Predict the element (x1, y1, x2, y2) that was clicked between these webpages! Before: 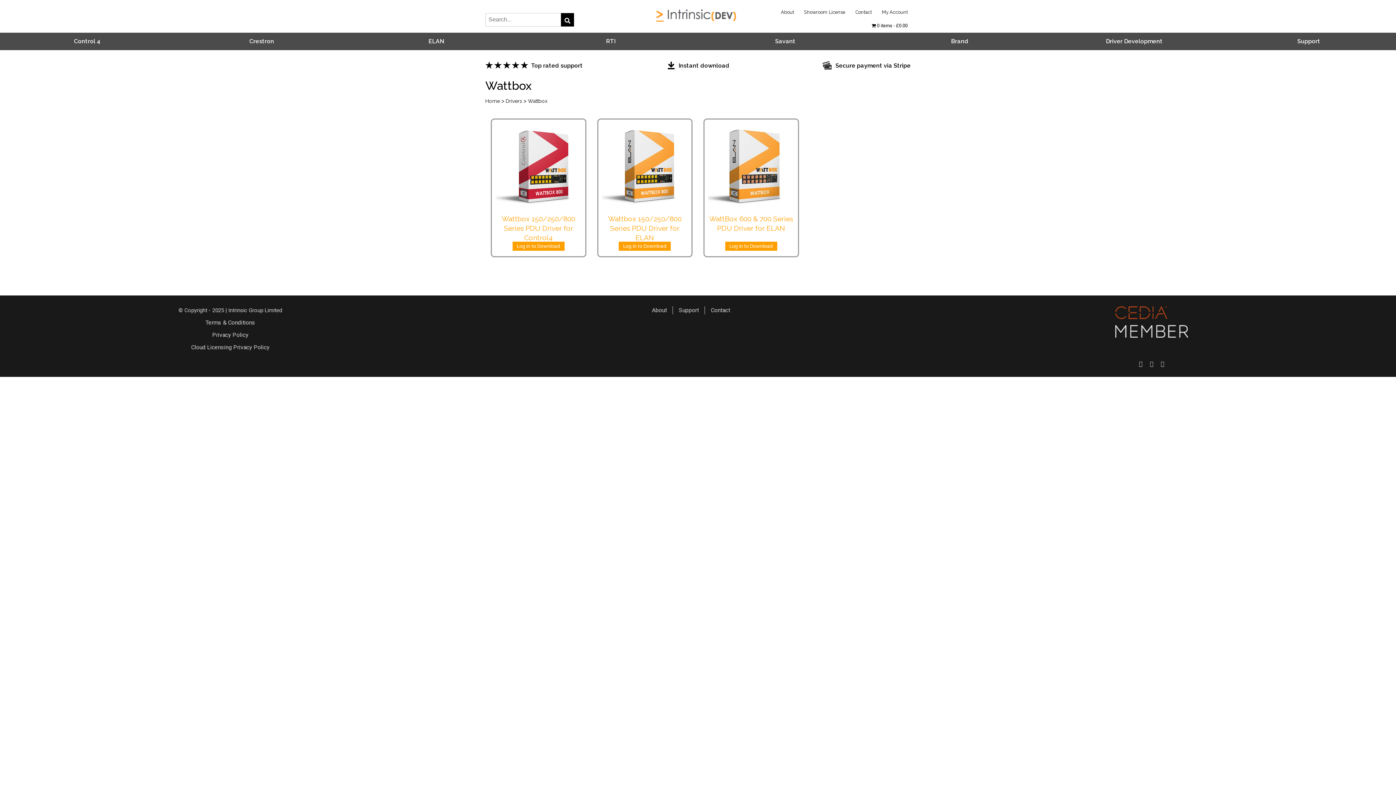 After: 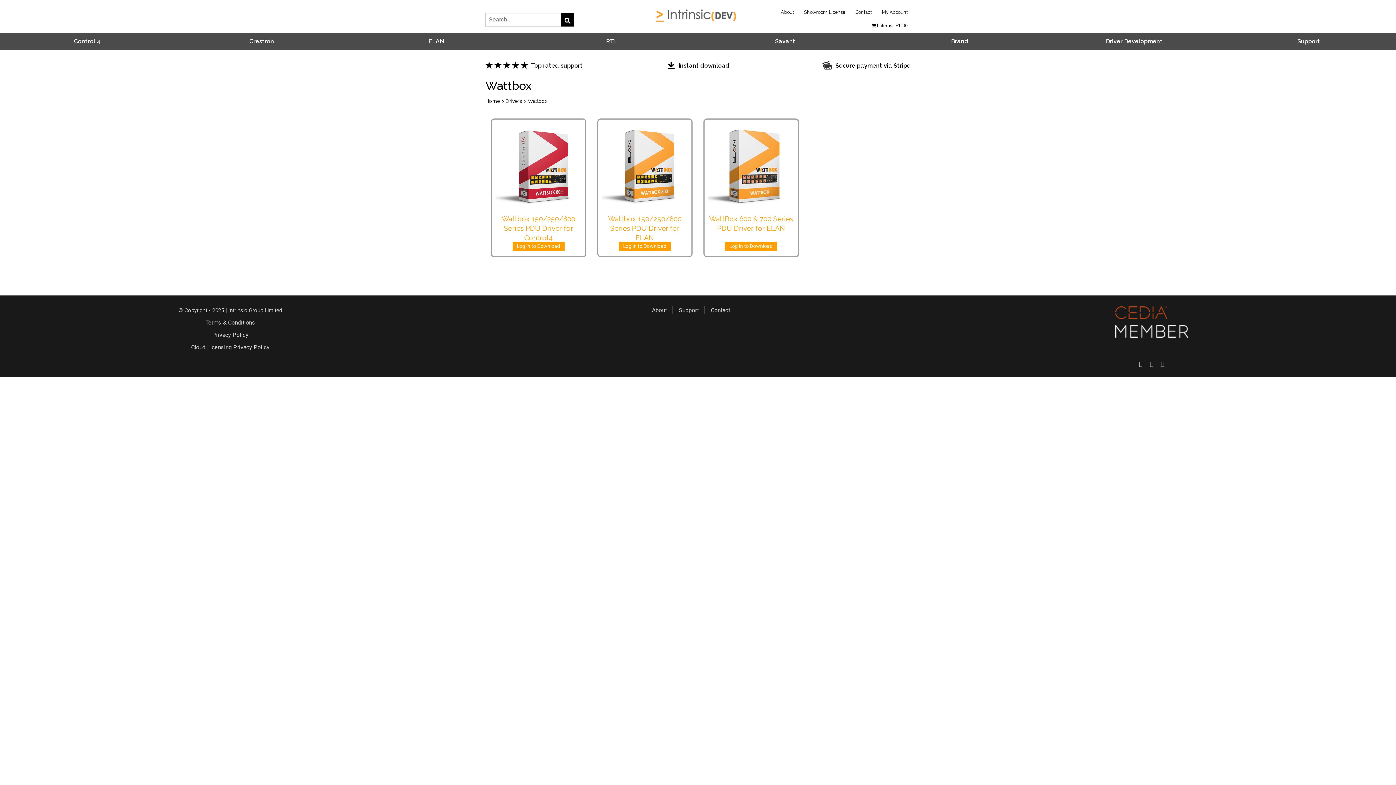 Action: bbox: (561, 12, 574, 26)